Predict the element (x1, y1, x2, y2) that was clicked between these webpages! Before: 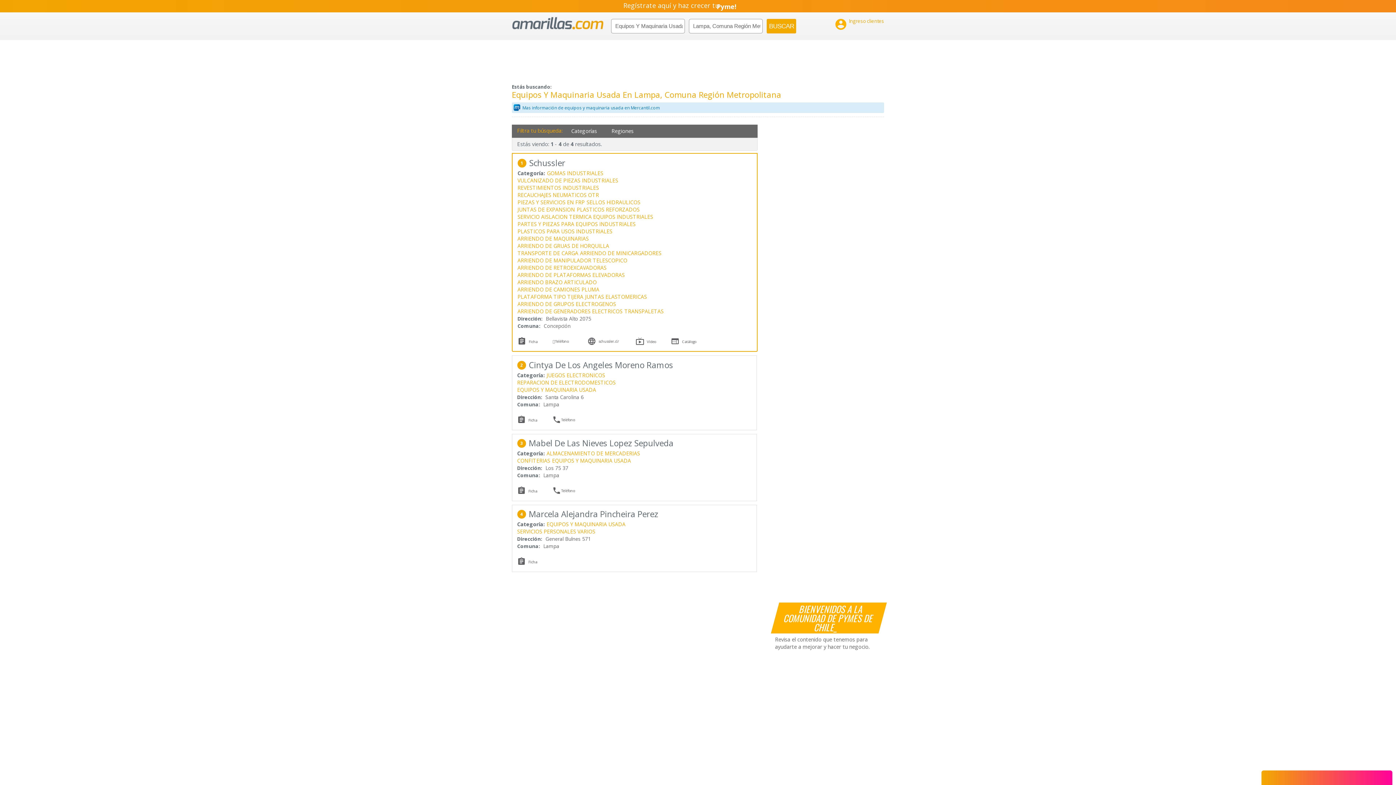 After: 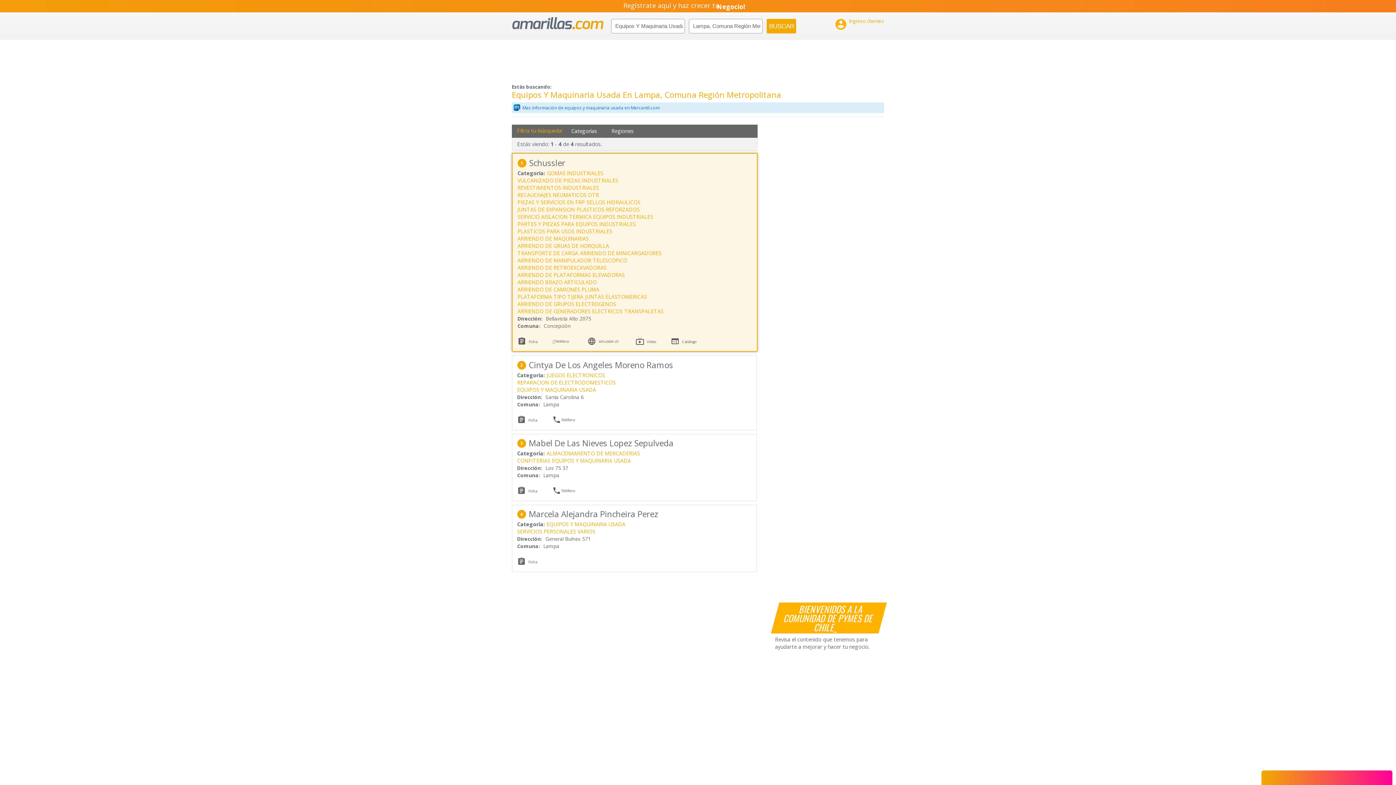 Action: label: Catálogo bbox: (682, 336, 696, 346)